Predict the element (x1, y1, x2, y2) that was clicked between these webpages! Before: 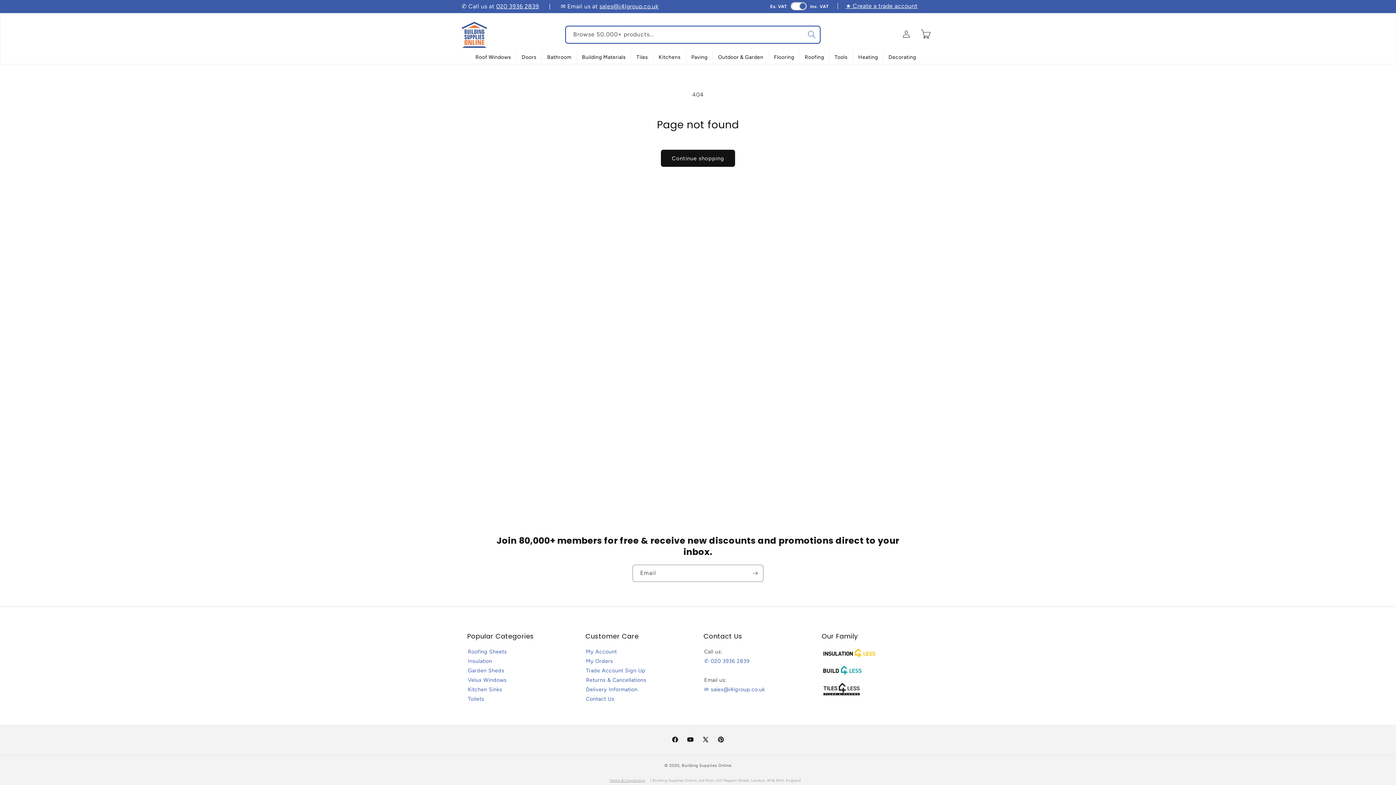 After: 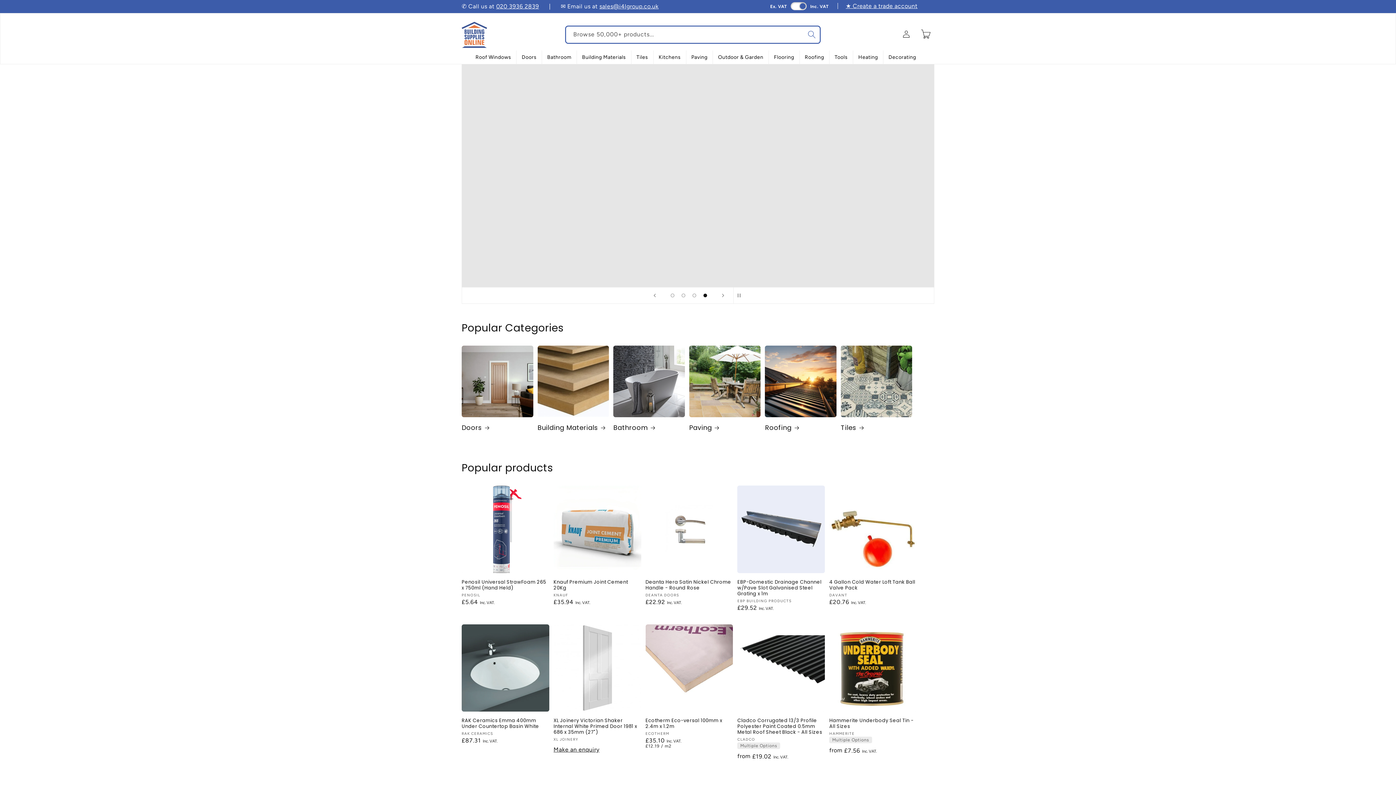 Action: bbox: (459, 18, 490, 50)